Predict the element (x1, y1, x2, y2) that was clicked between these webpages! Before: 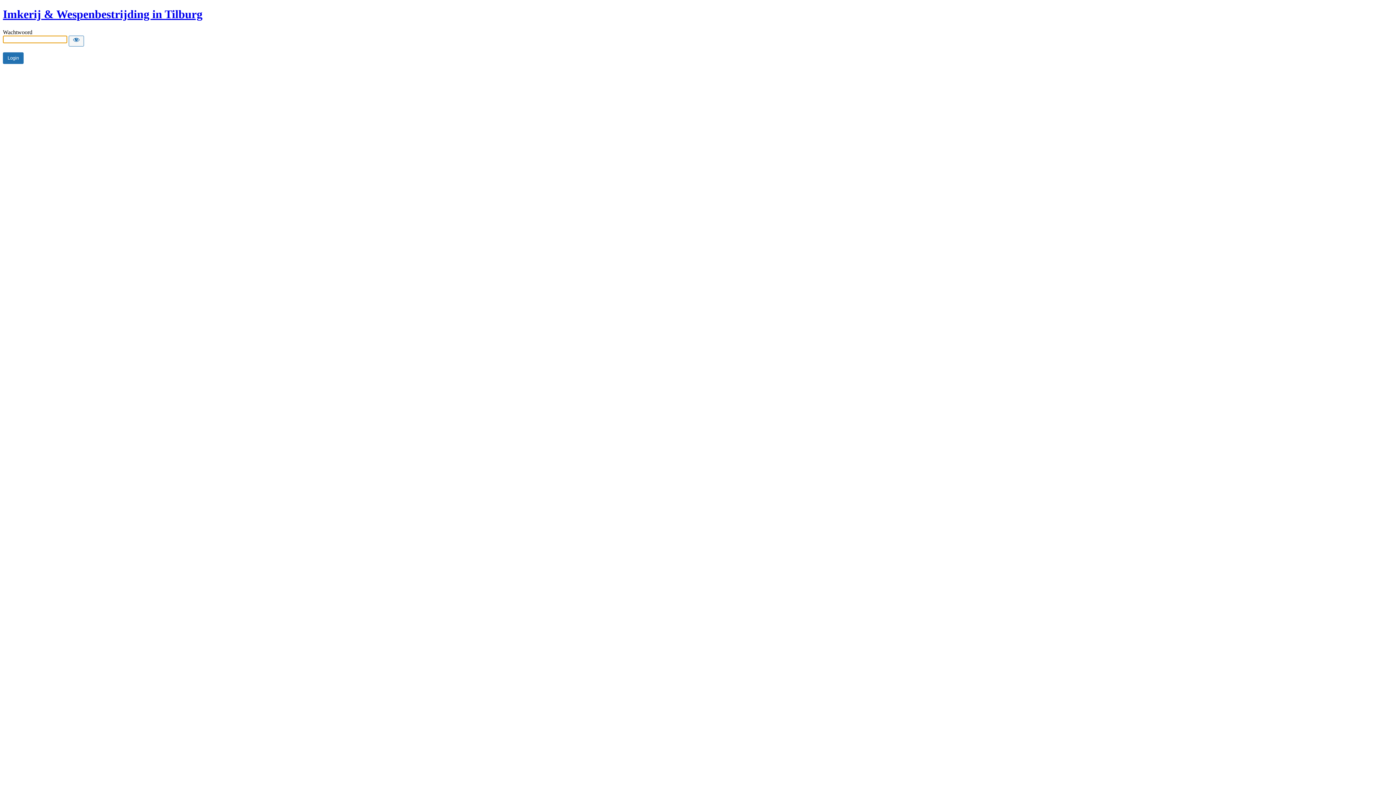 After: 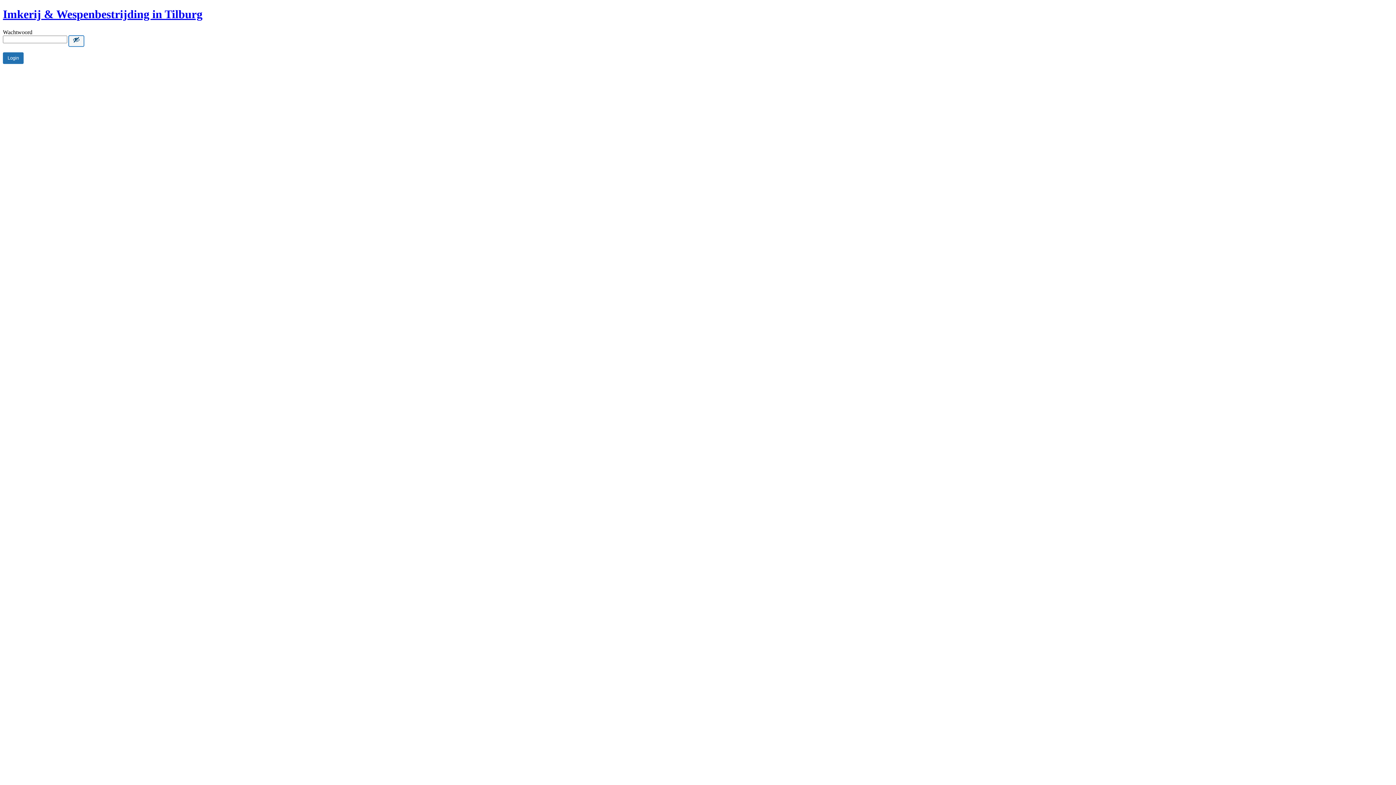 Action: label: Show password bbox: (68, 35, 84, 46)